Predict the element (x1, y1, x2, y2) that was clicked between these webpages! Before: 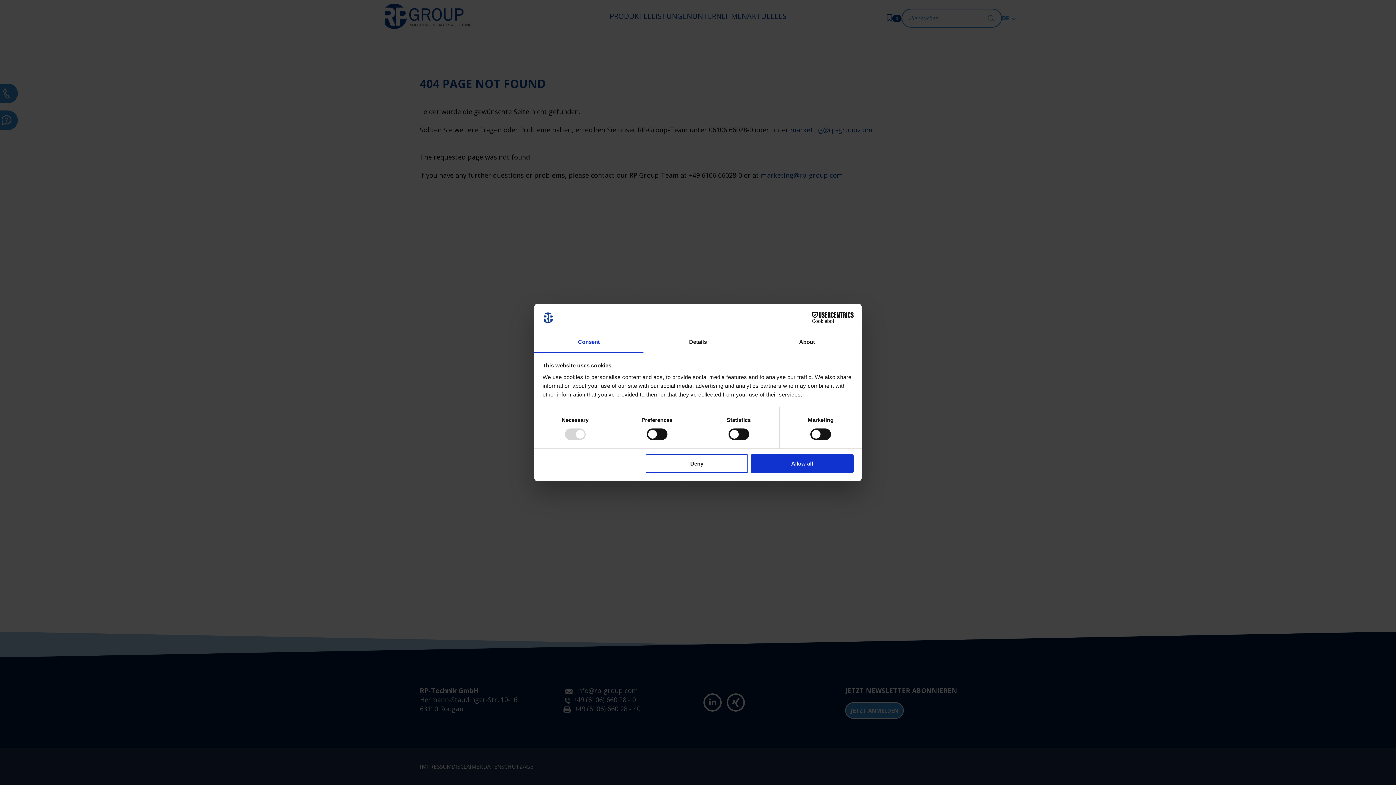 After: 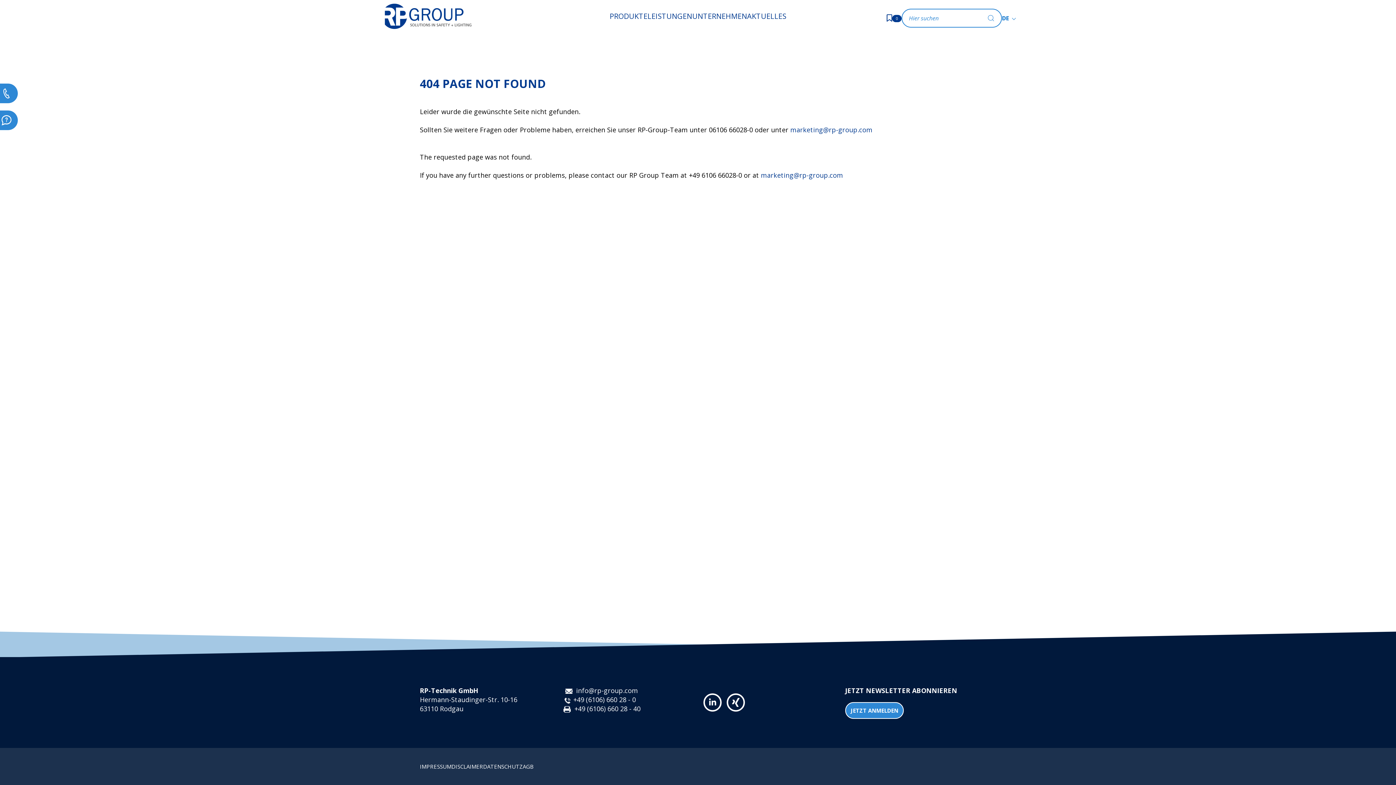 Action: bbox: (751, 454, 853, 472) label: Allow all